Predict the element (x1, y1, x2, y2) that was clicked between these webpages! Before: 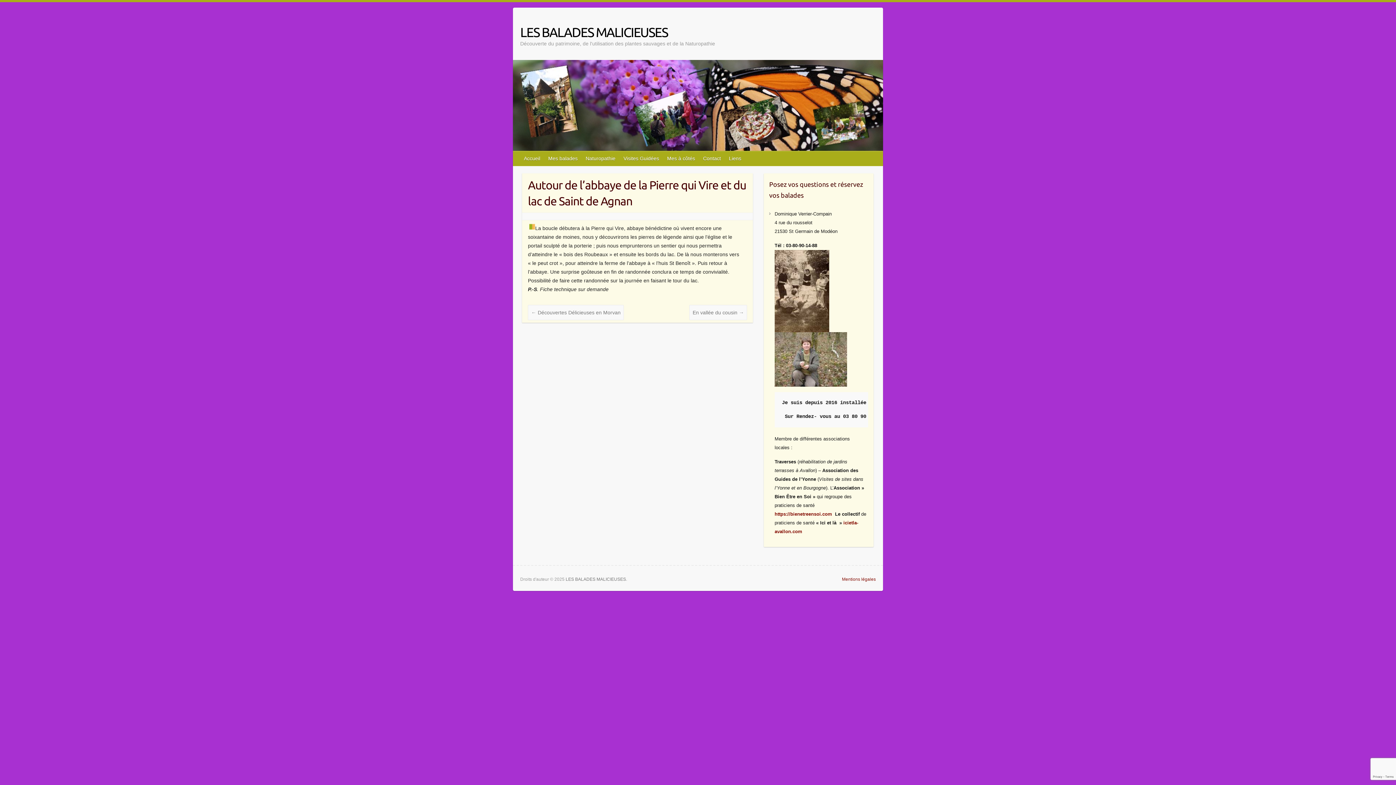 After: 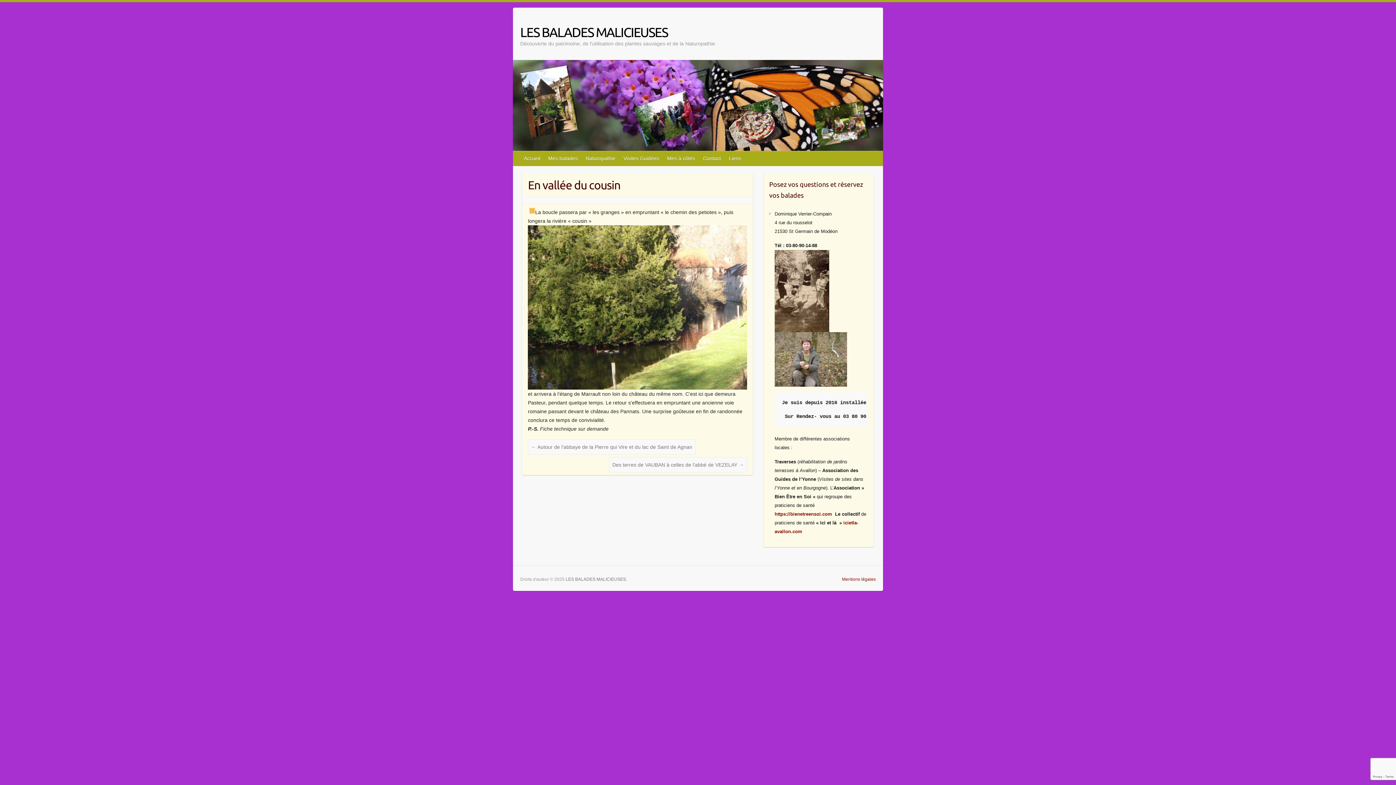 Action: bbox: (689, 305, 747, 320) label: En vallée du cousin →